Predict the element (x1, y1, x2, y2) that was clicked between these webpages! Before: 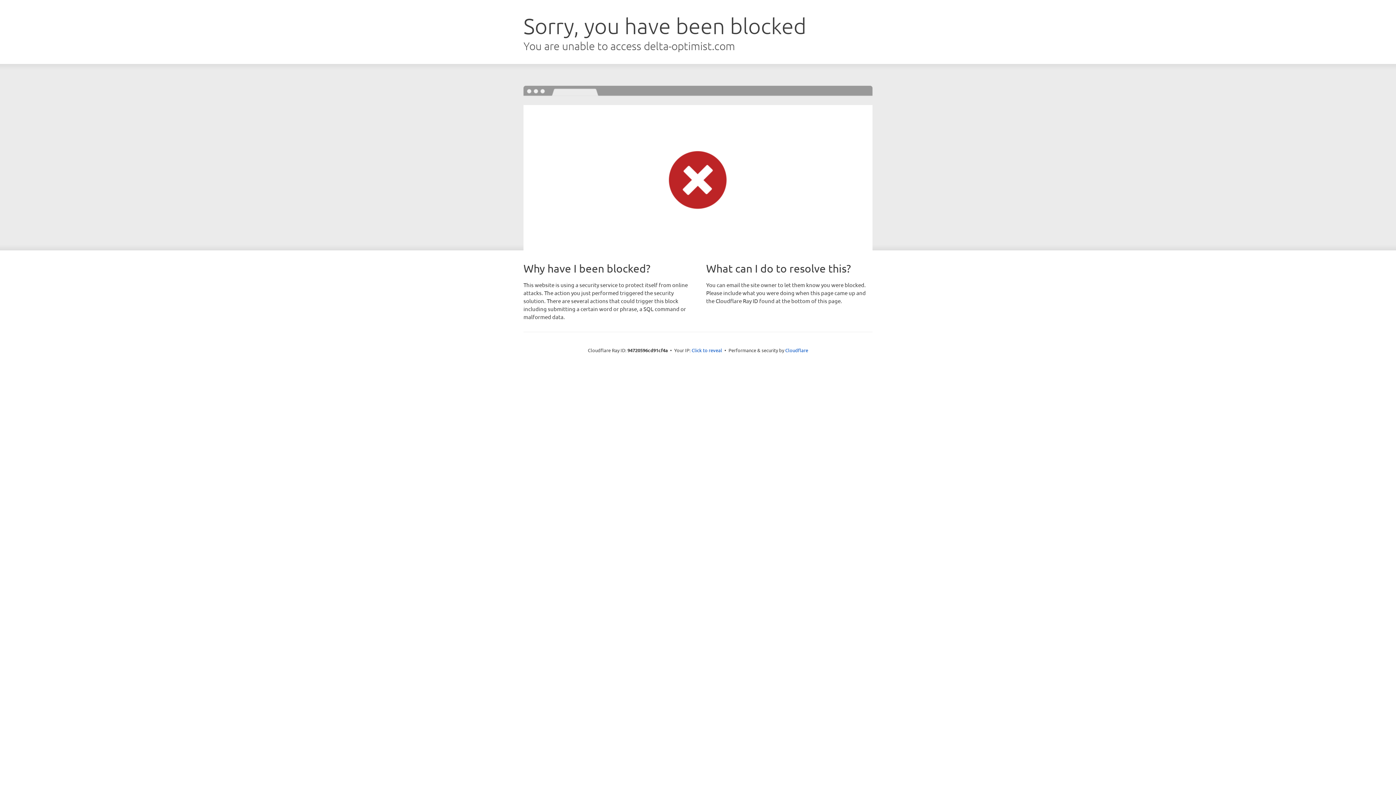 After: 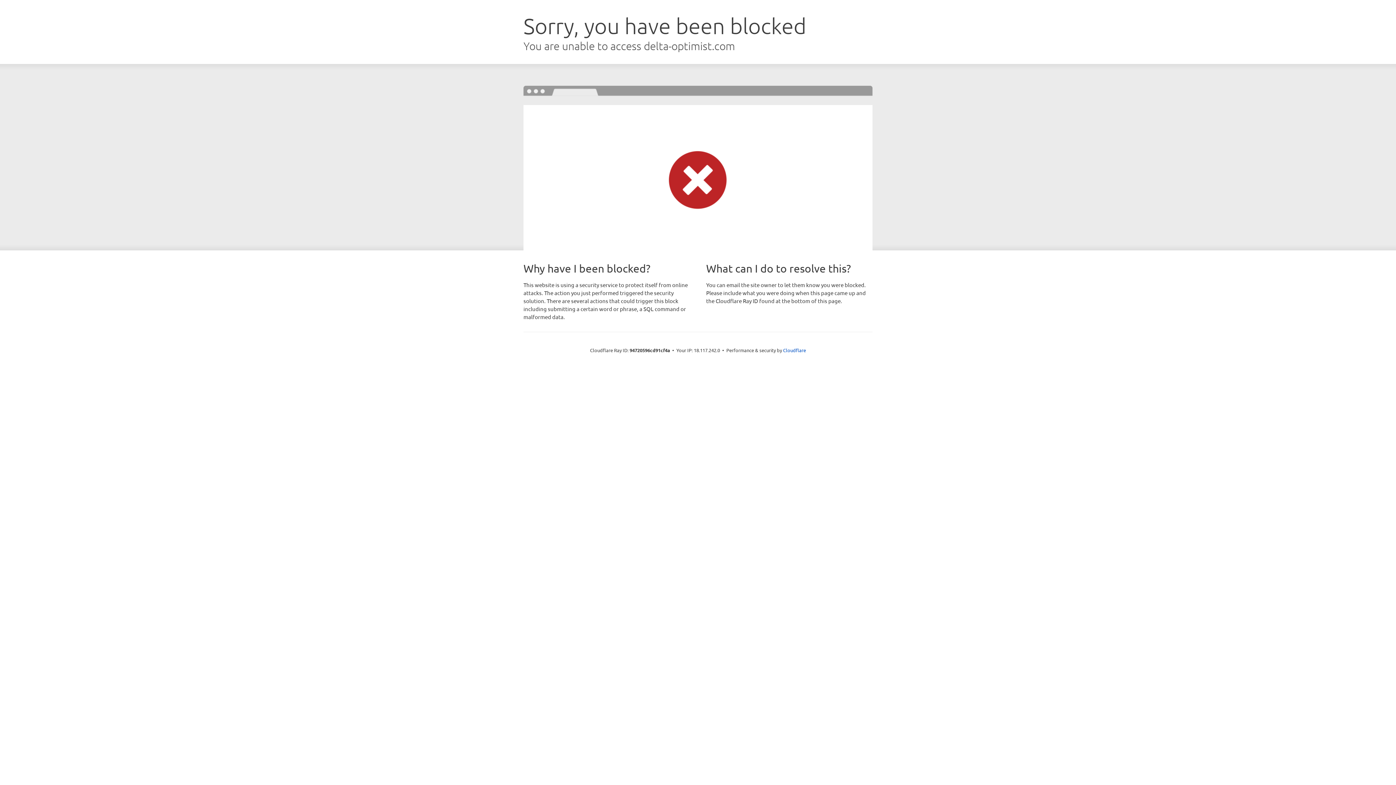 Action: label: Click to reveal bbox: (691, 346, 722, 353)